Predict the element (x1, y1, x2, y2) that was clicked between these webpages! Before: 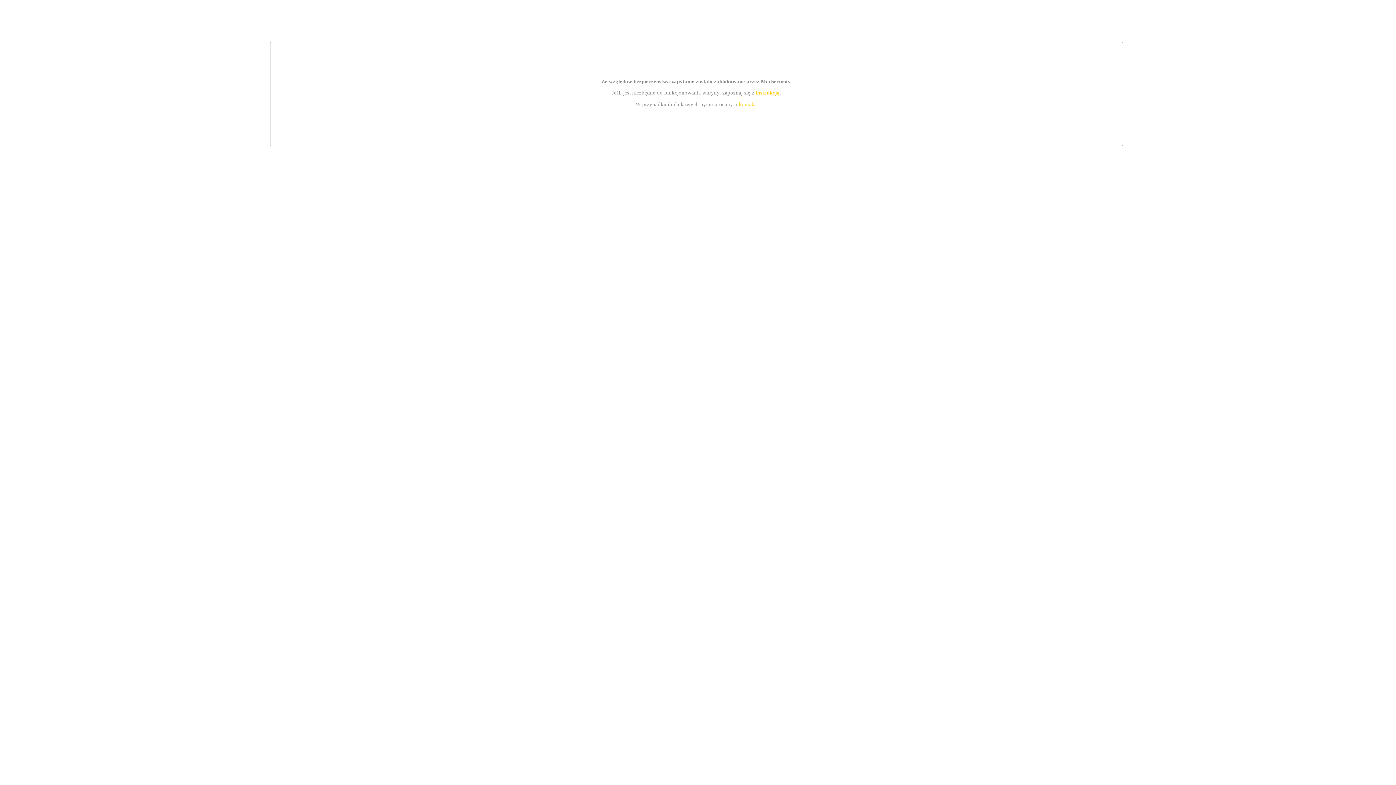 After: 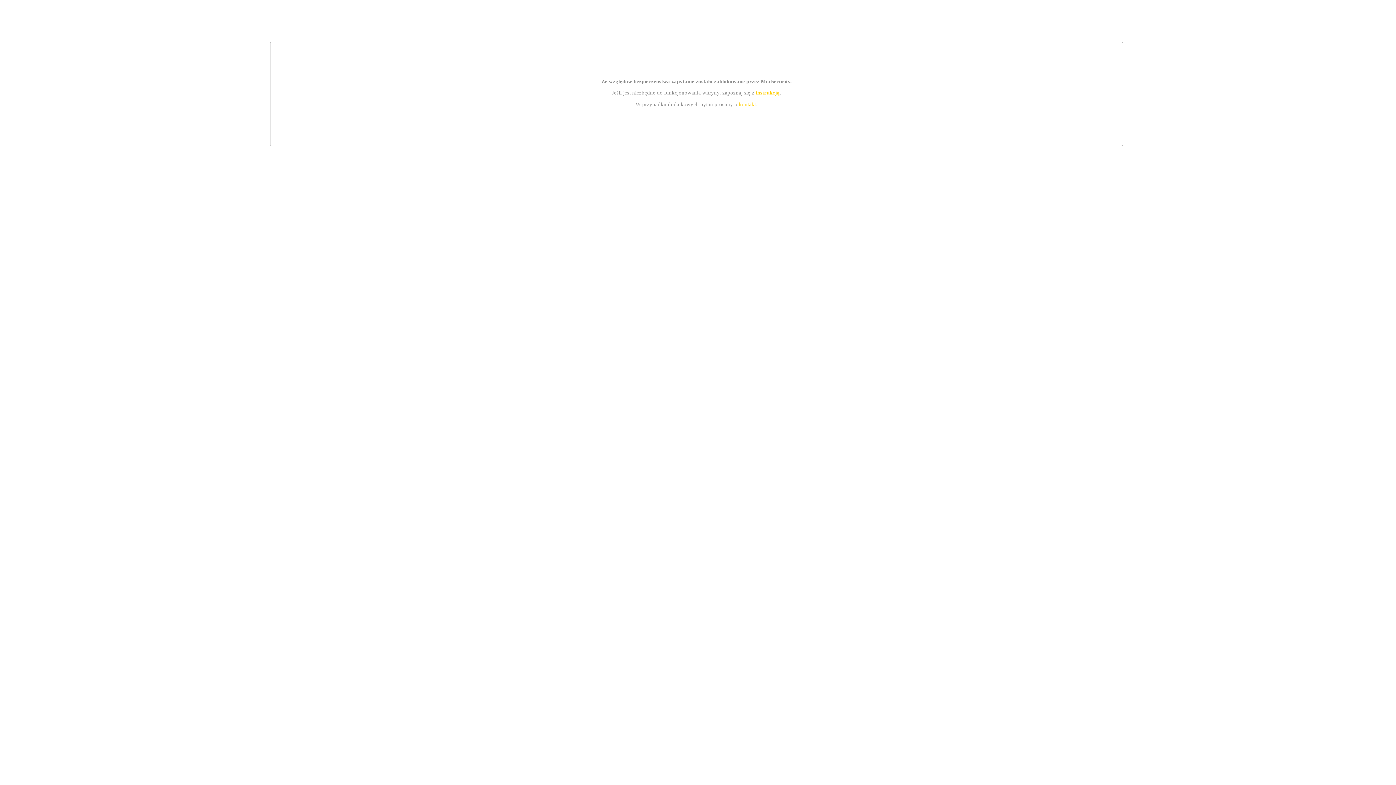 Action: label: kontakt bbox: (739, 101, 756, 107)